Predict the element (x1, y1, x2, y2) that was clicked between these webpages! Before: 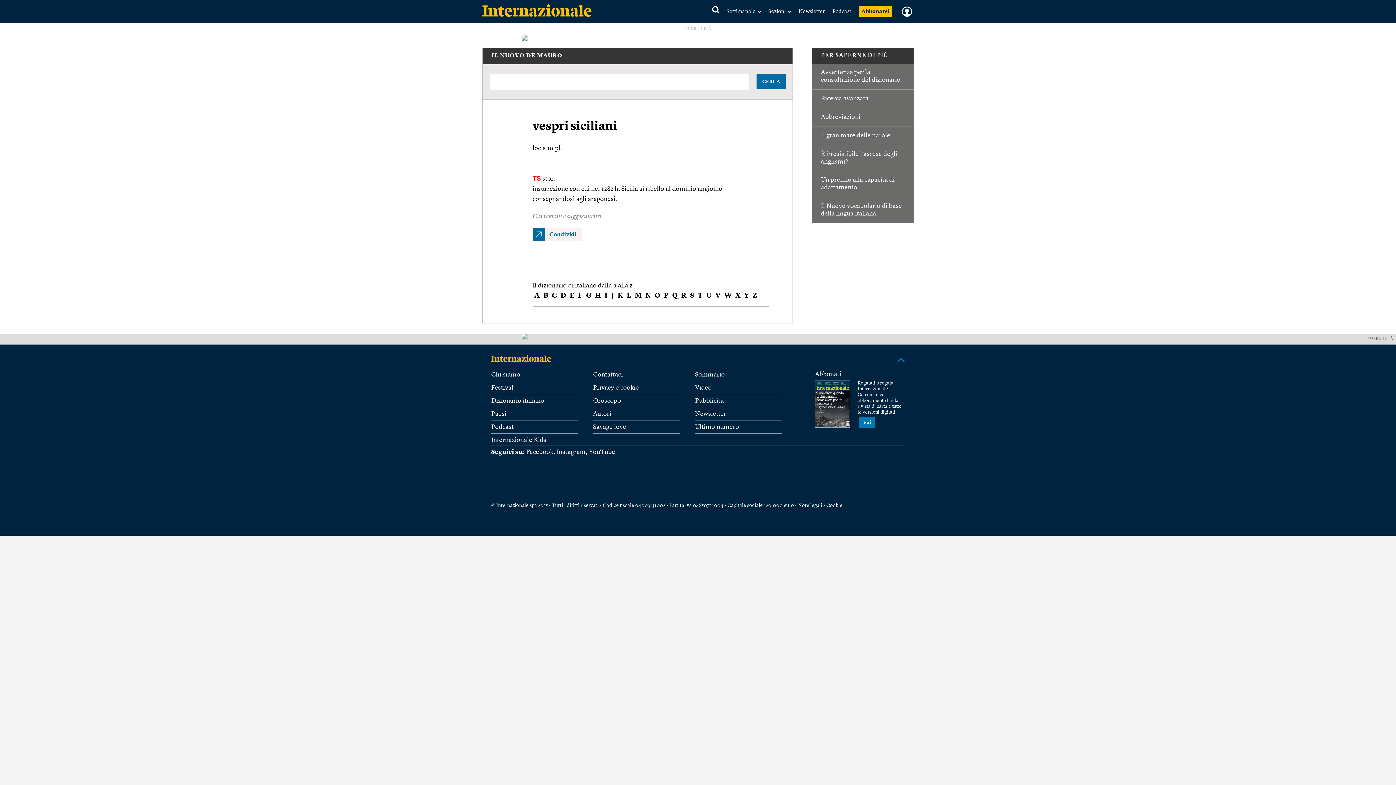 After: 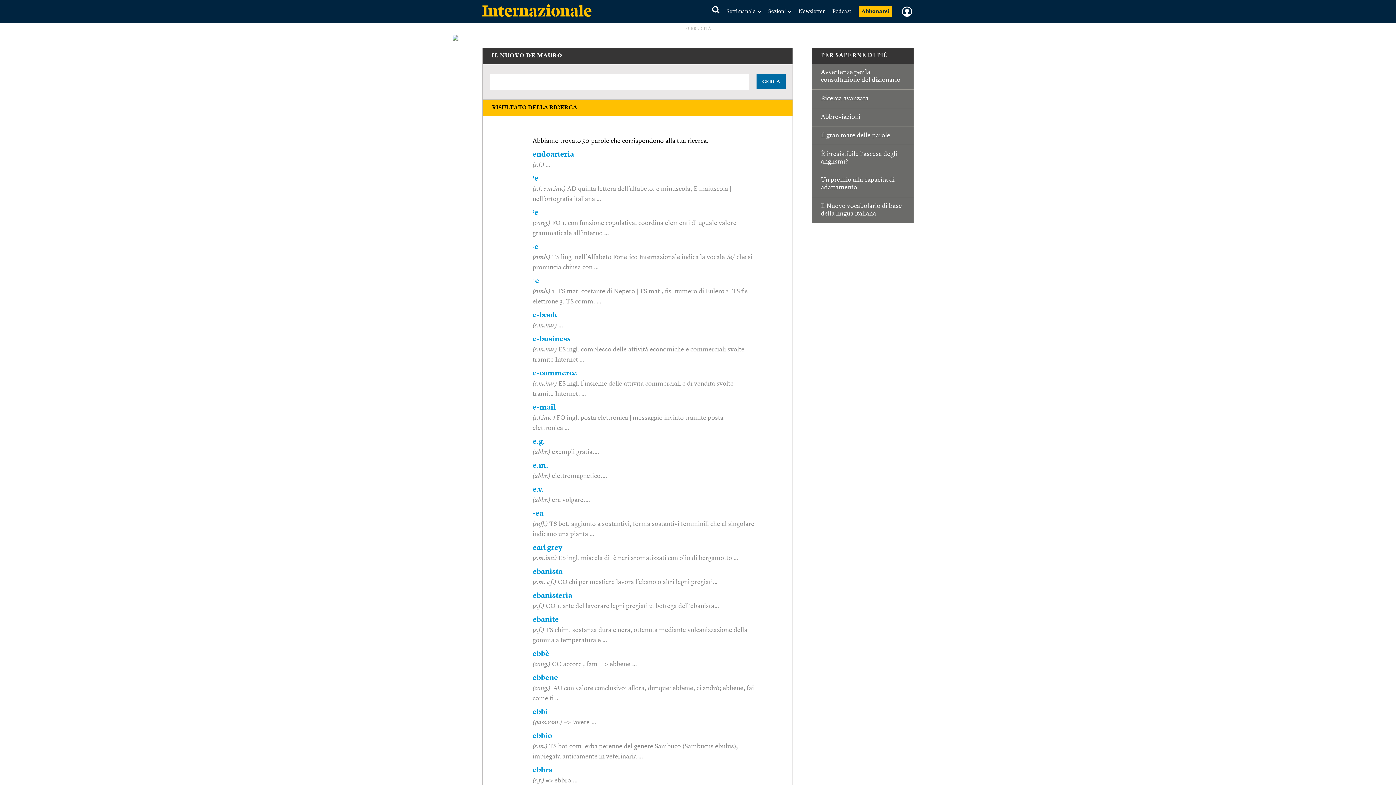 Action: bbox: (569, 292, 574, 299) label: E